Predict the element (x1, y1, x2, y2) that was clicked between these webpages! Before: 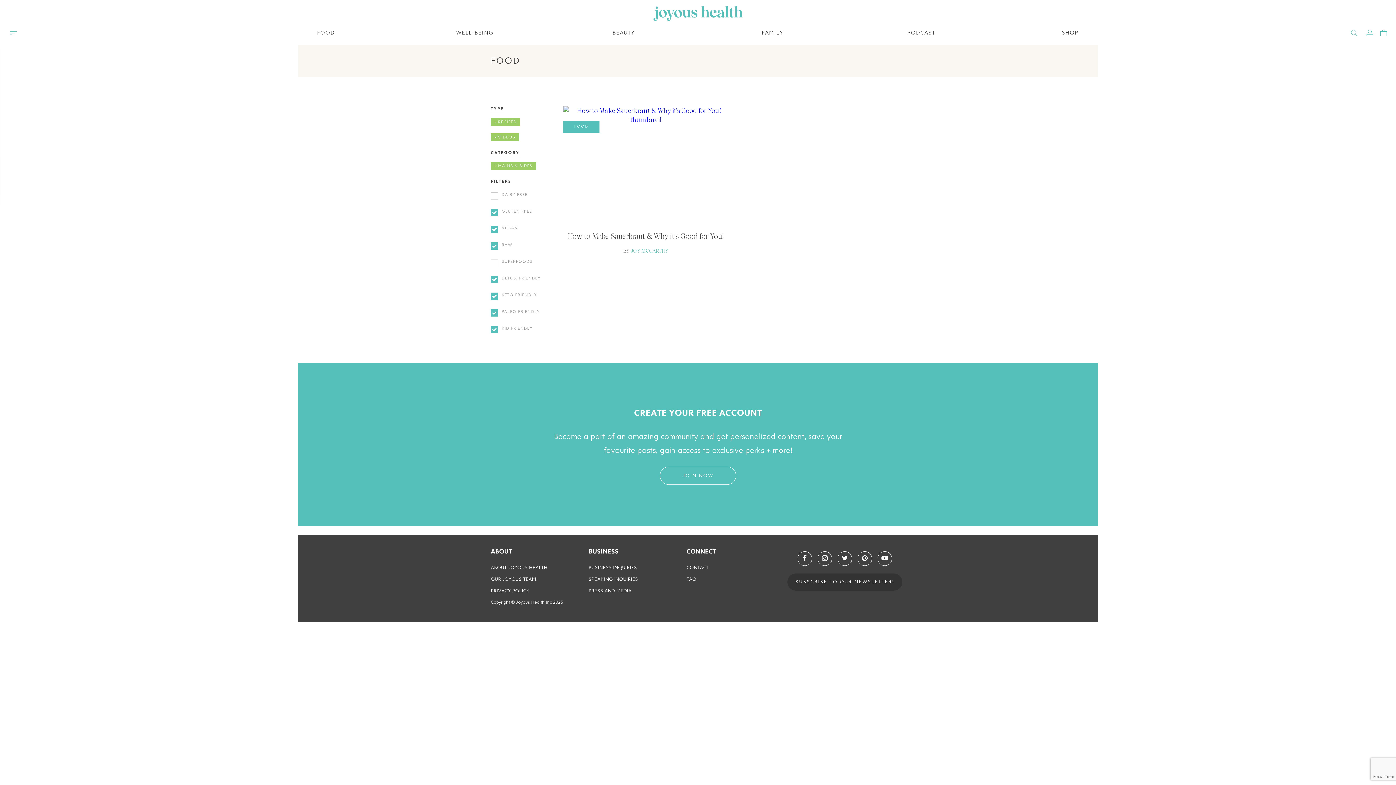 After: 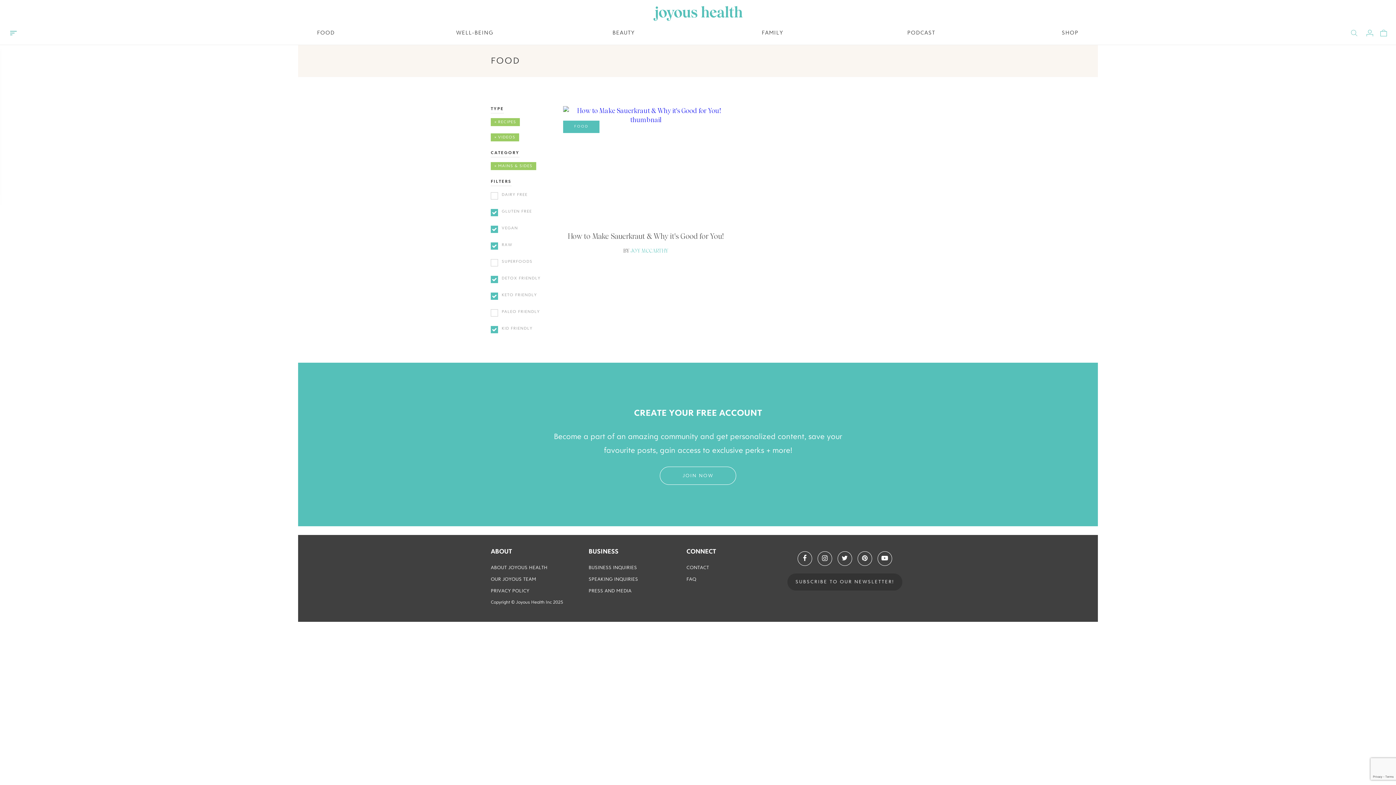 Action: label: PALEO FRIENDLY bbox: (501, 309, 540, 314)